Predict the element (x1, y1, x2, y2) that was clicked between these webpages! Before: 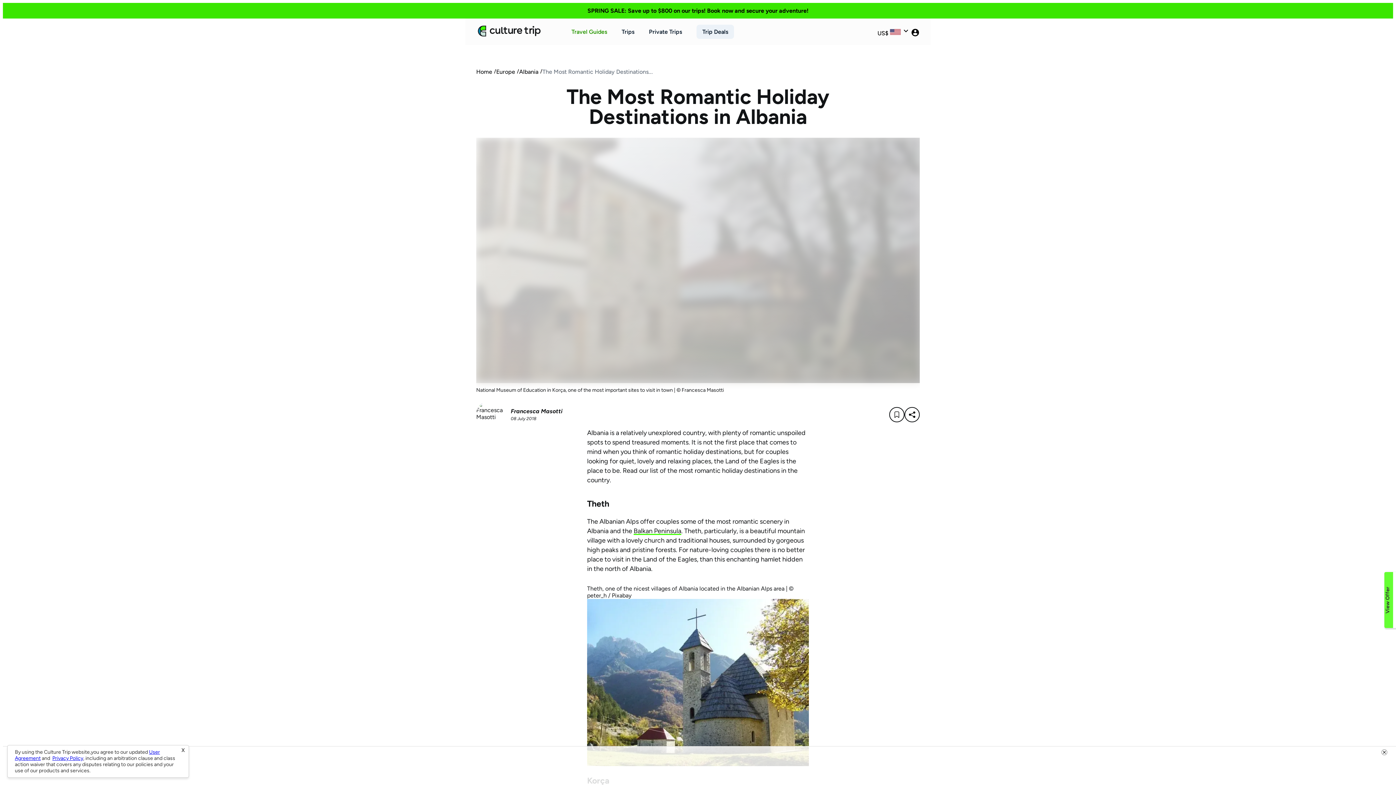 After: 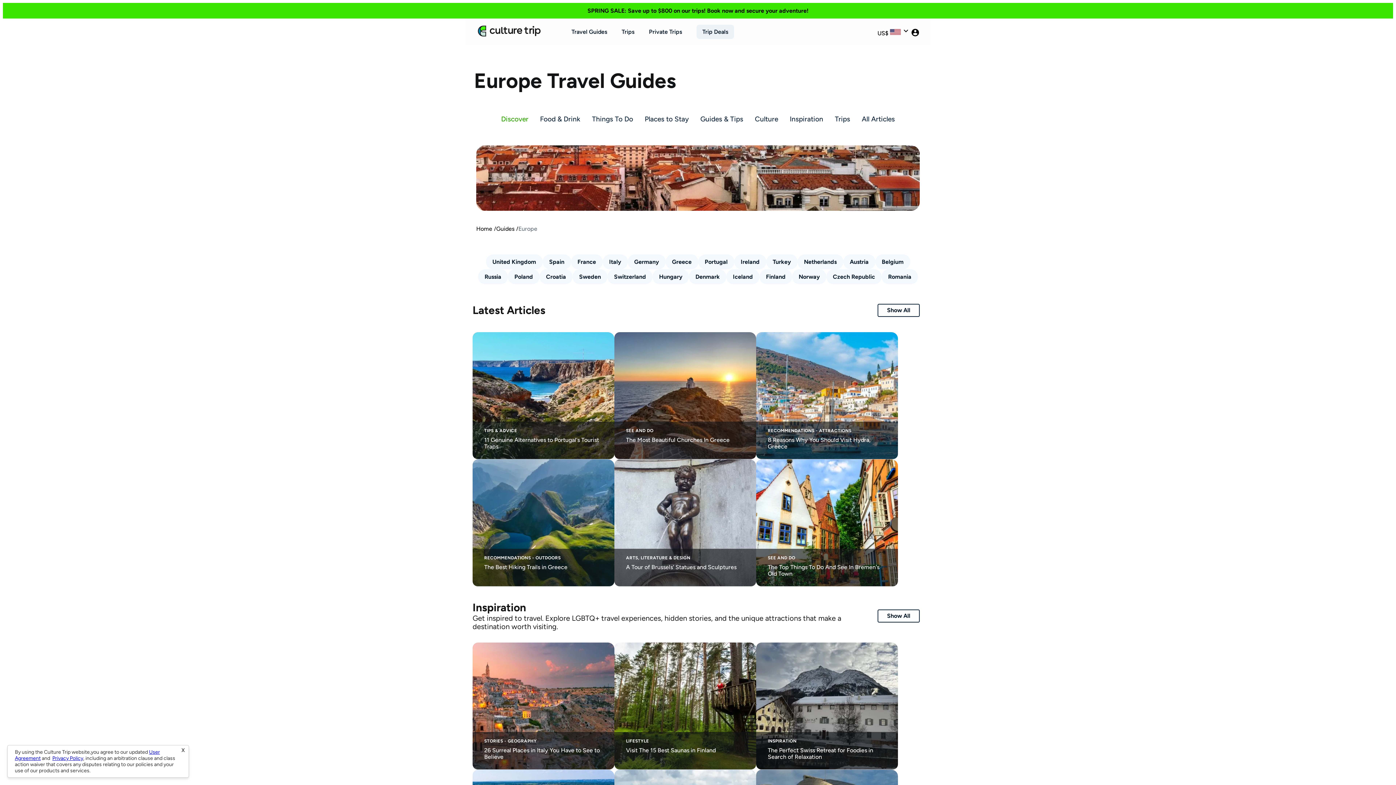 Action: bbox: (496, 68, 515, 75) label: Europe